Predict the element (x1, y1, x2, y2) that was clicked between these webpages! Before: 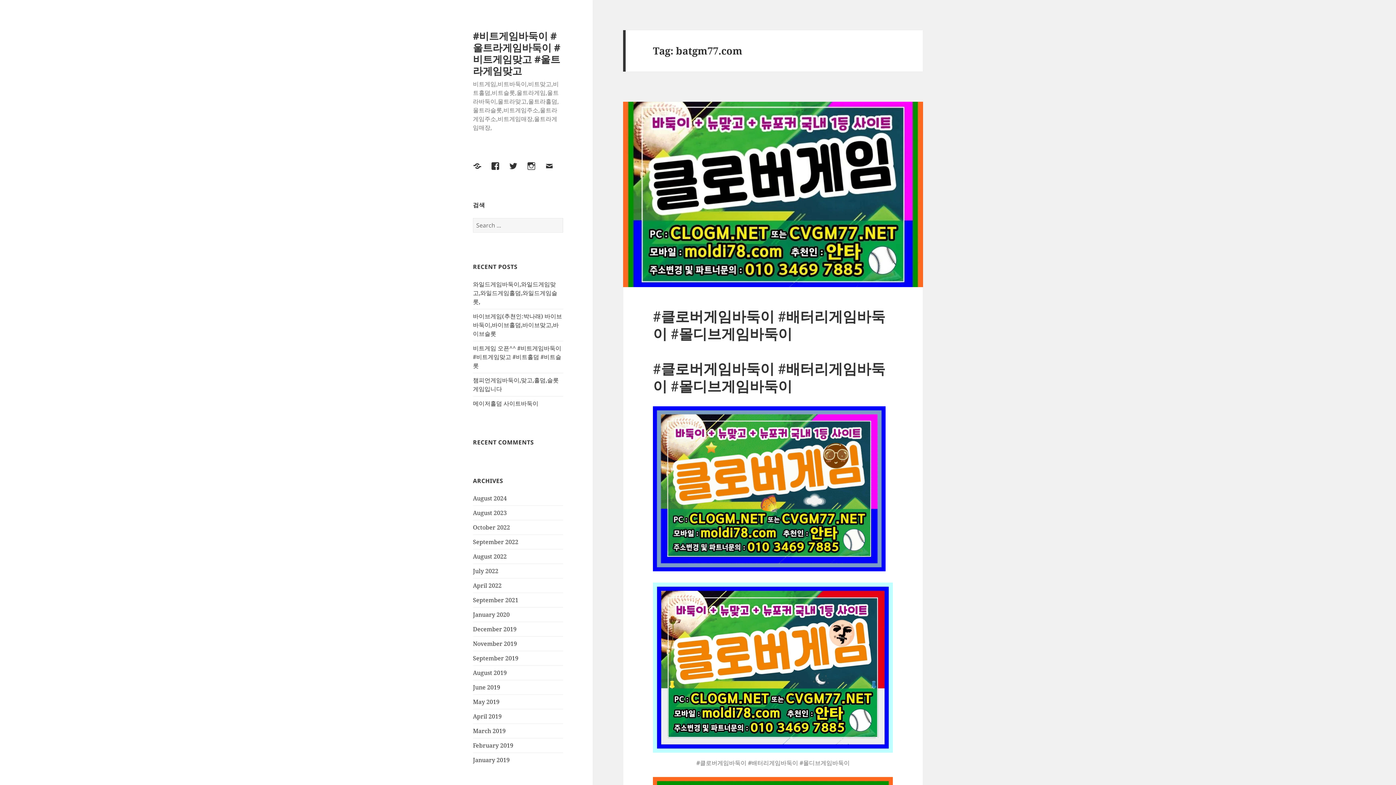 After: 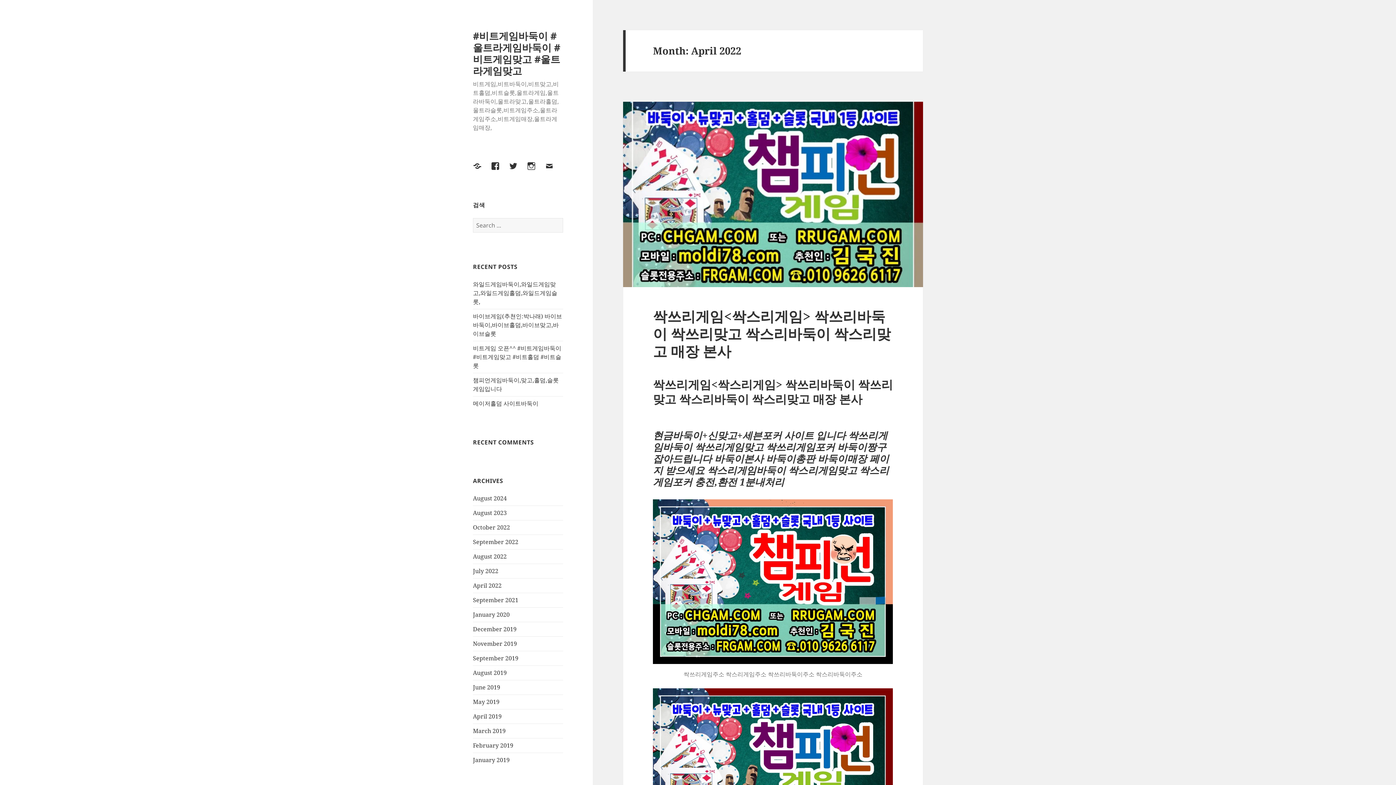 Action: label: April 2022 bbox: (473, 581, 501, 589)